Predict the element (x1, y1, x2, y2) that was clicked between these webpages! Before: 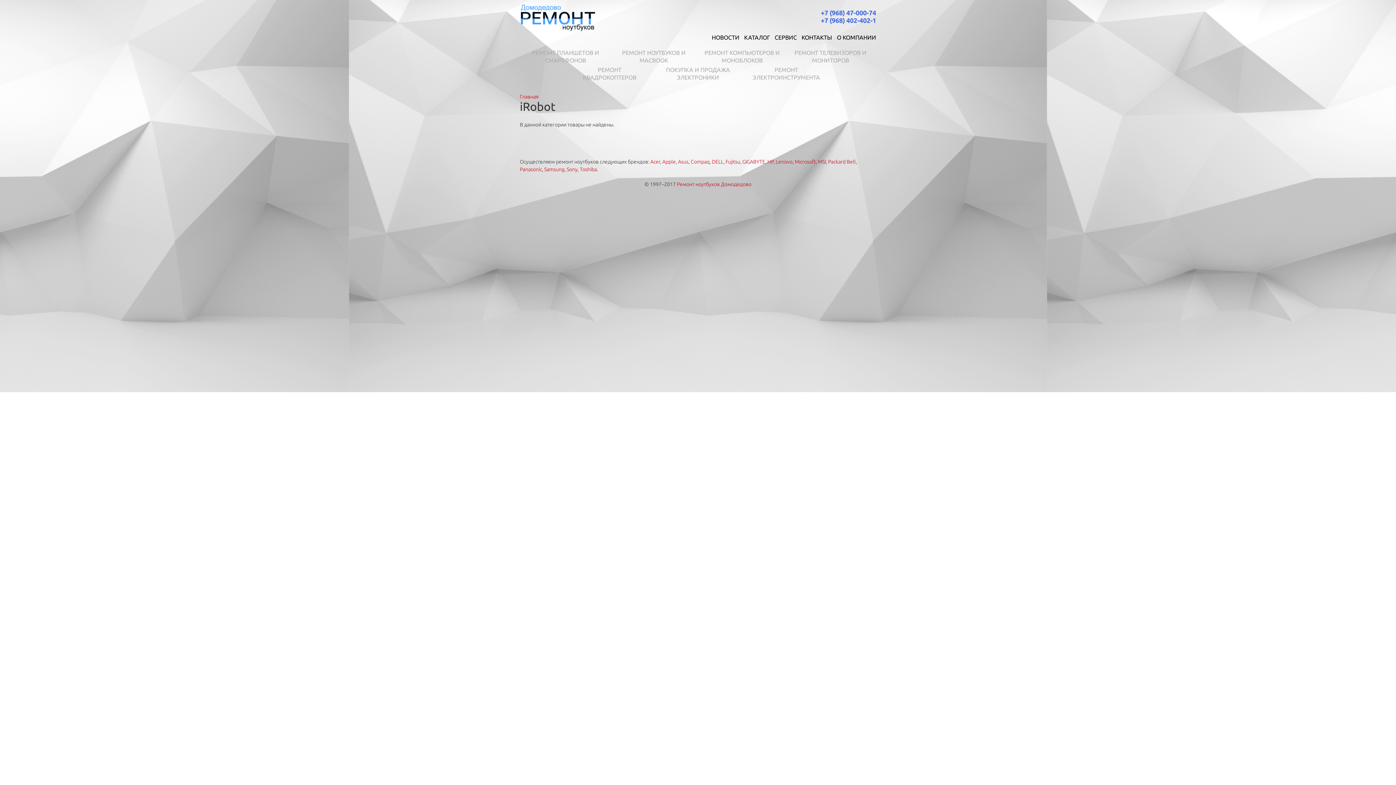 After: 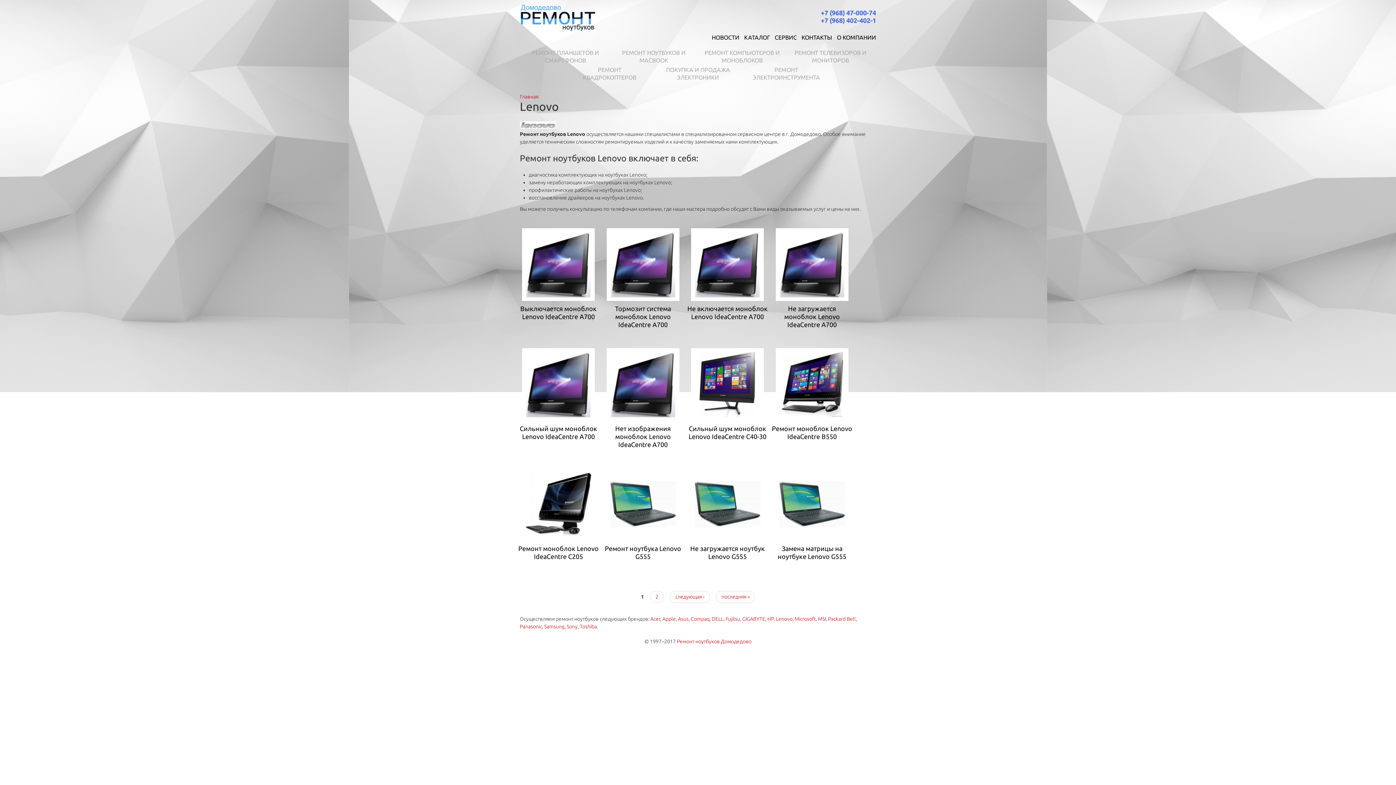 Action: label: Lenovo bbox: (776, 158, 792, 164)